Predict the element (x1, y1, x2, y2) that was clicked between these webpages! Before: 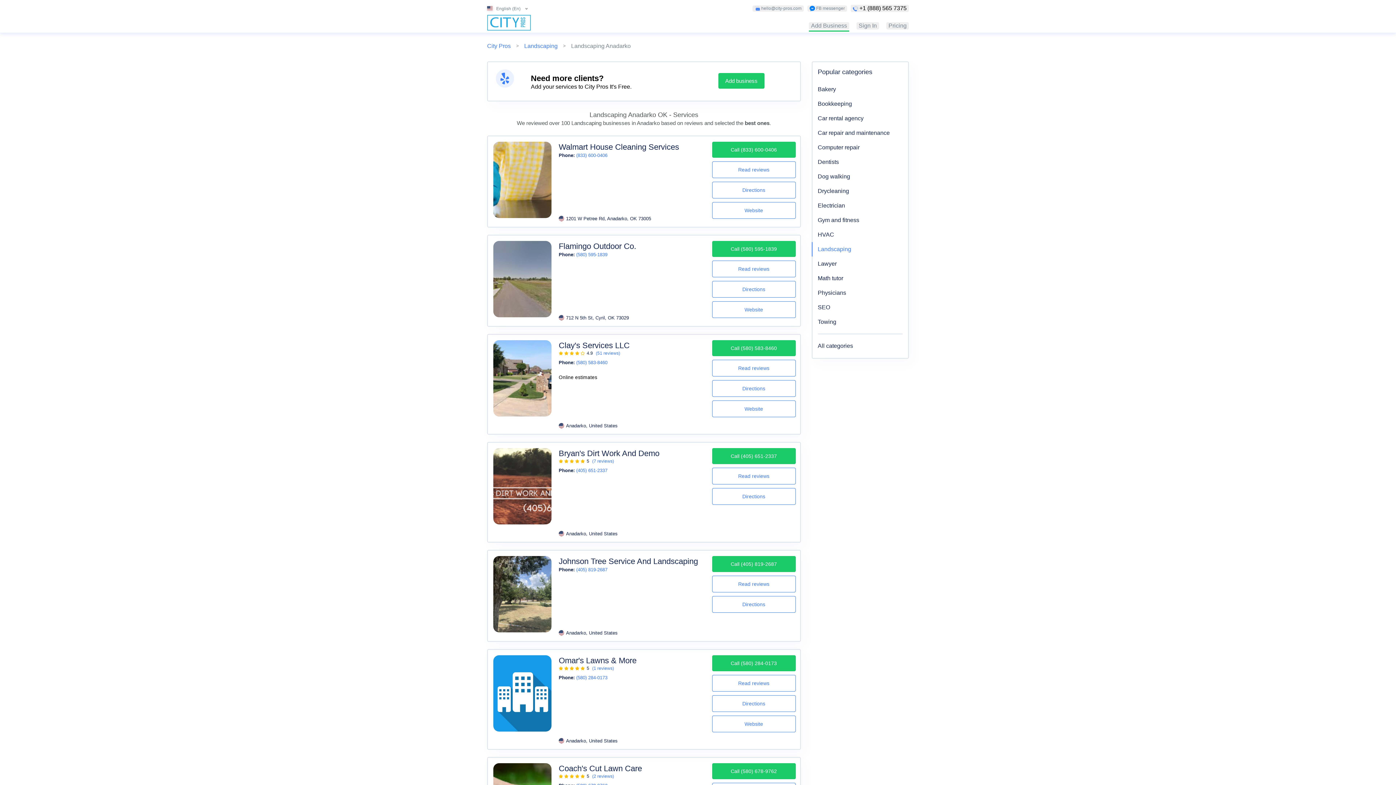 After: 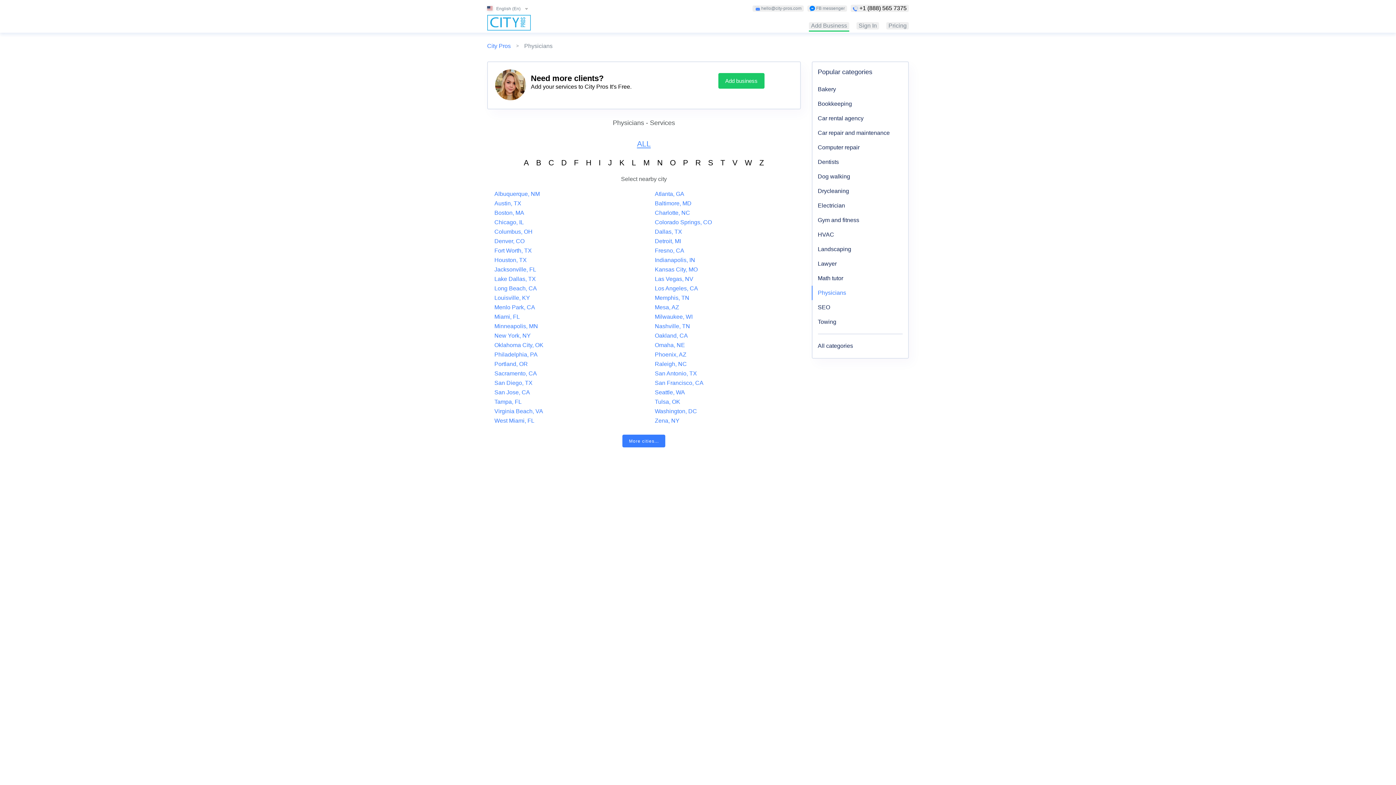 Action: label: Physicians bbox: (818, 285, 902, 300)